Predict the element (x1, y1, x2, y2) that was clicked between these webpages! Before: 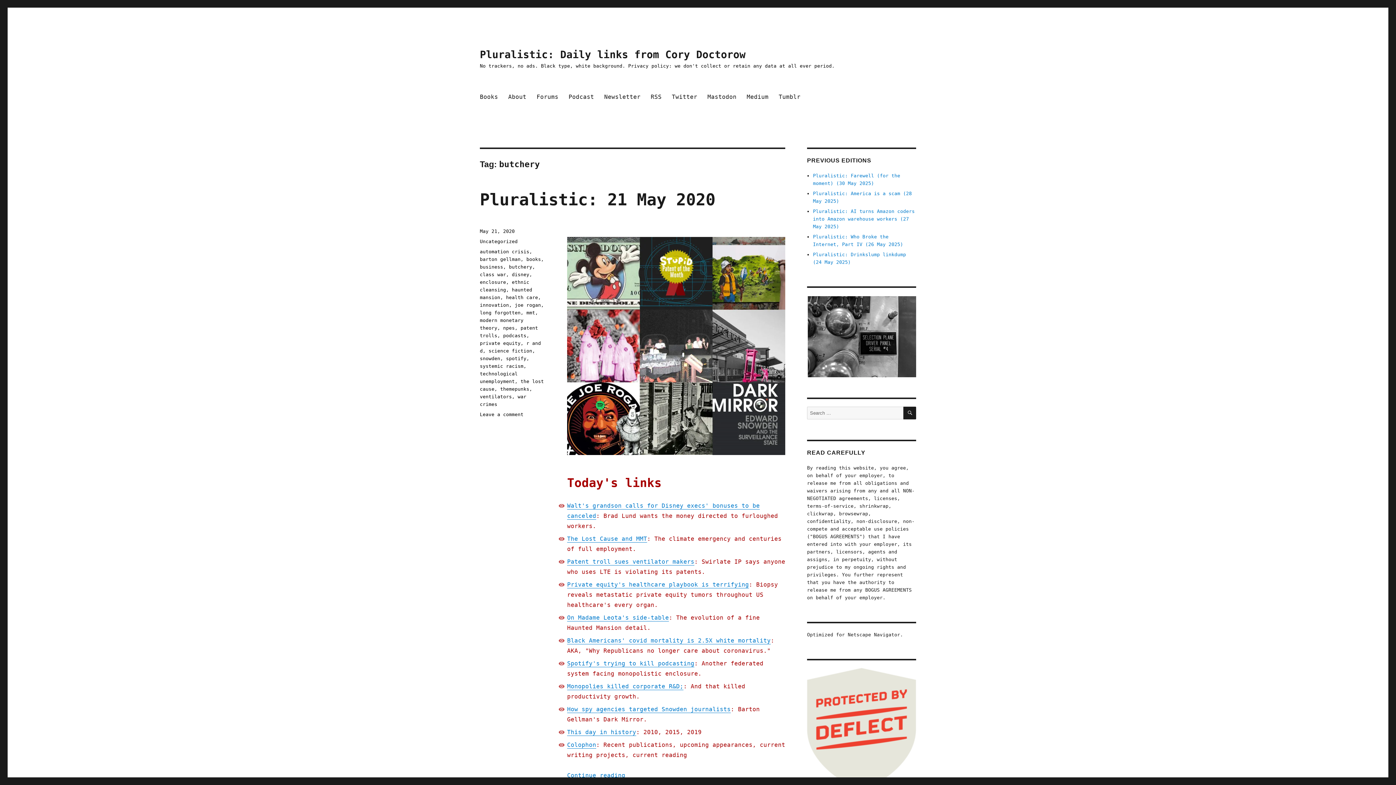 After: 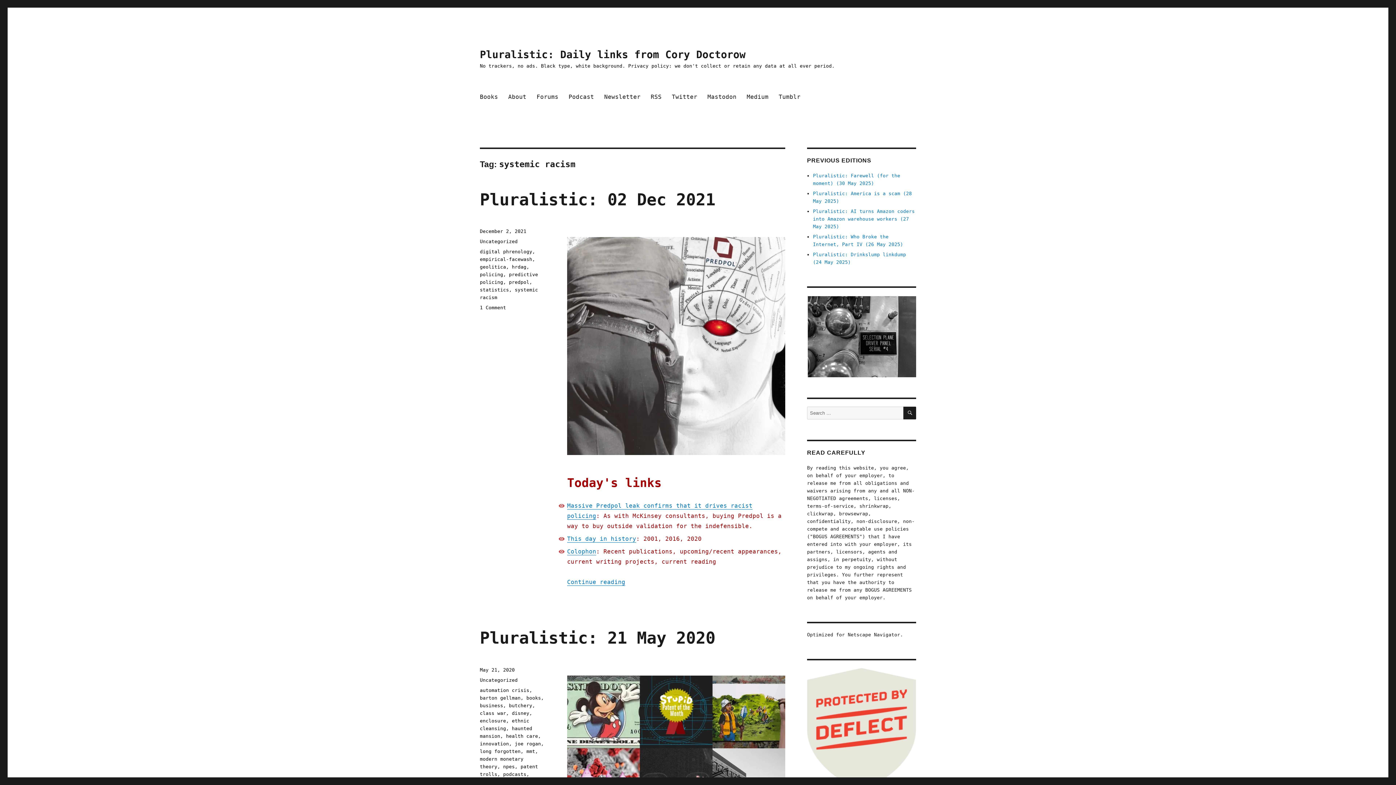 Action: bbox: (480, 363, 523, 369) label: systemic racism